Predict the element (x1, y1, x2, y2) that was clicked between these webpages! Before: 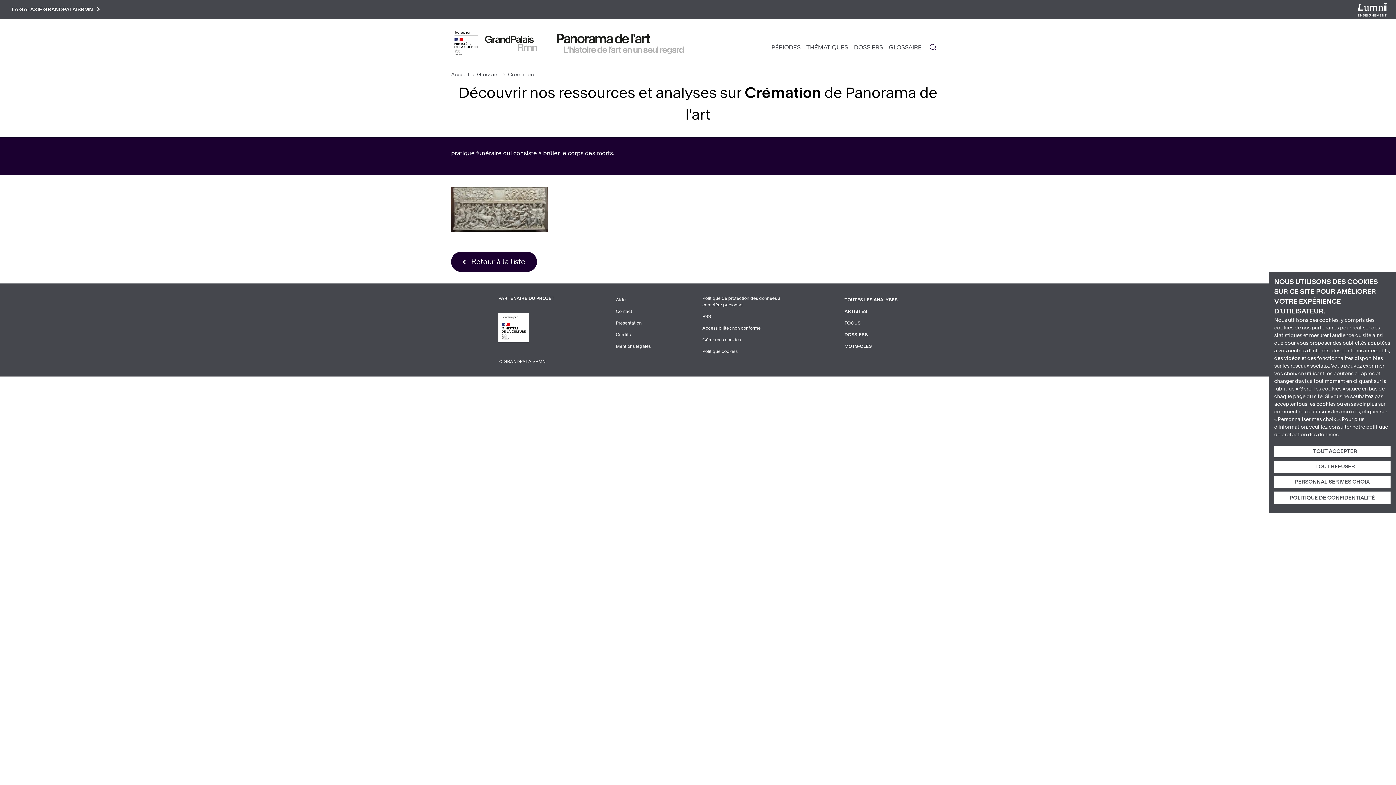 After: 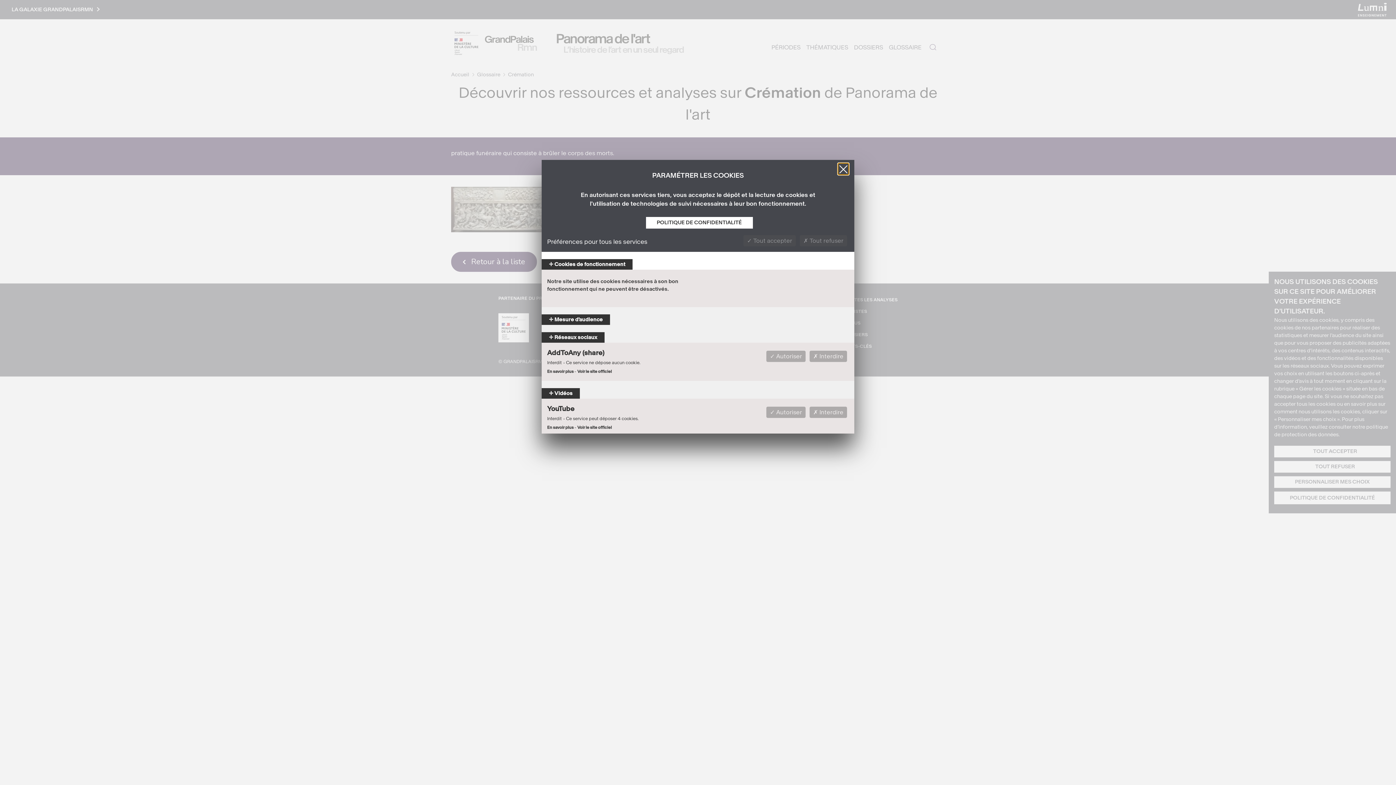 Action: bbox: (702, 336, 741, 343) label: Gérer mes cookies